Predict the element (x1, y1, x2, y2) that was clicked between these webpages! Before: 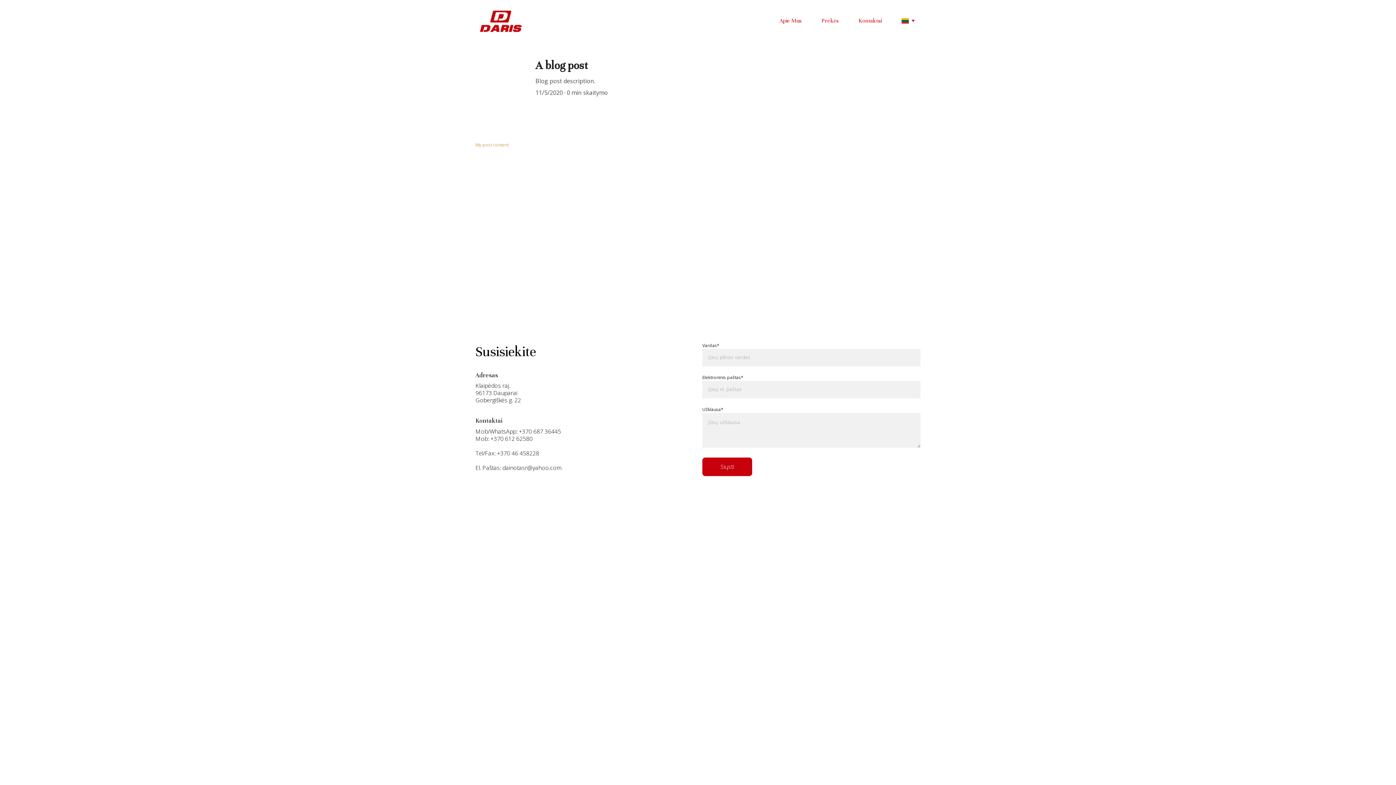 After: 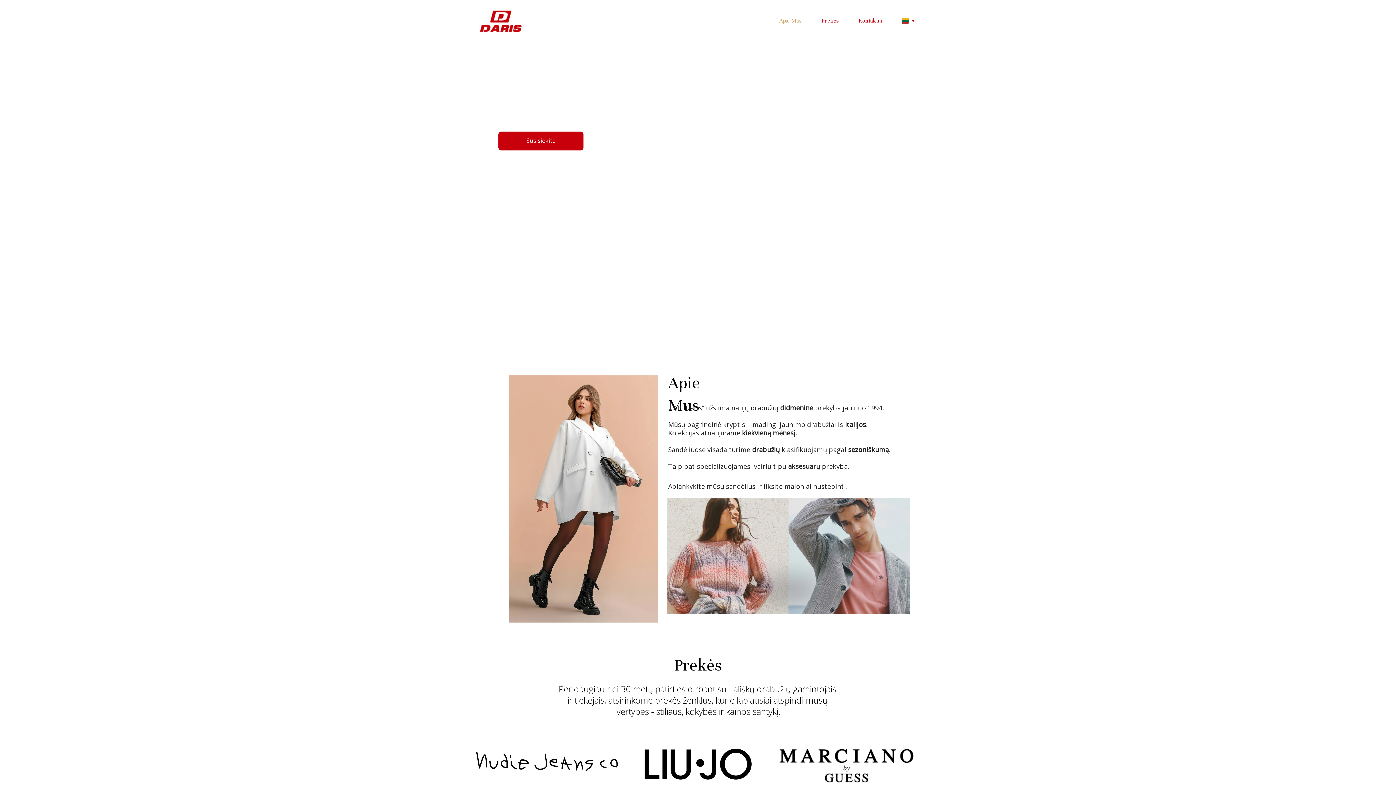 Action: label: Apie Mus bbox: (779, 17, 801, 24)